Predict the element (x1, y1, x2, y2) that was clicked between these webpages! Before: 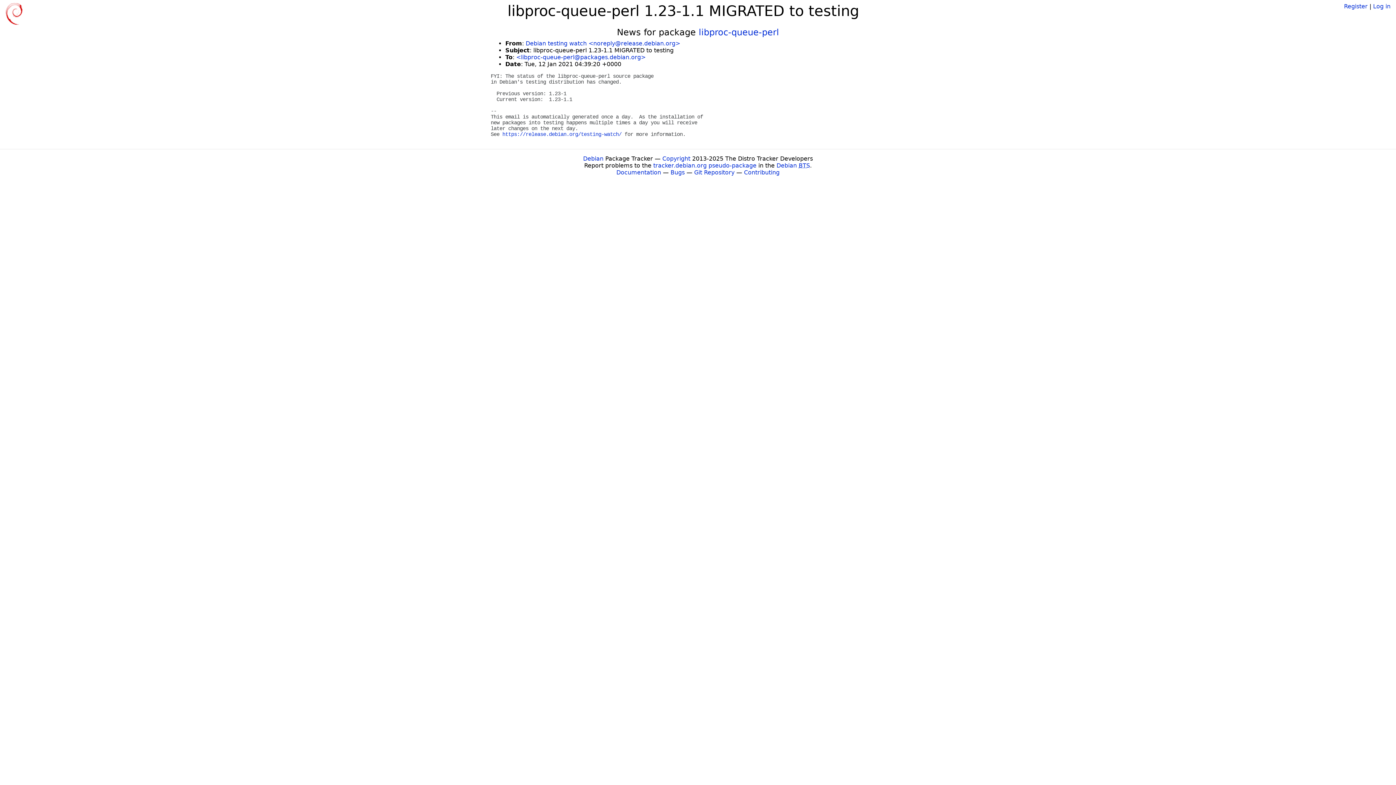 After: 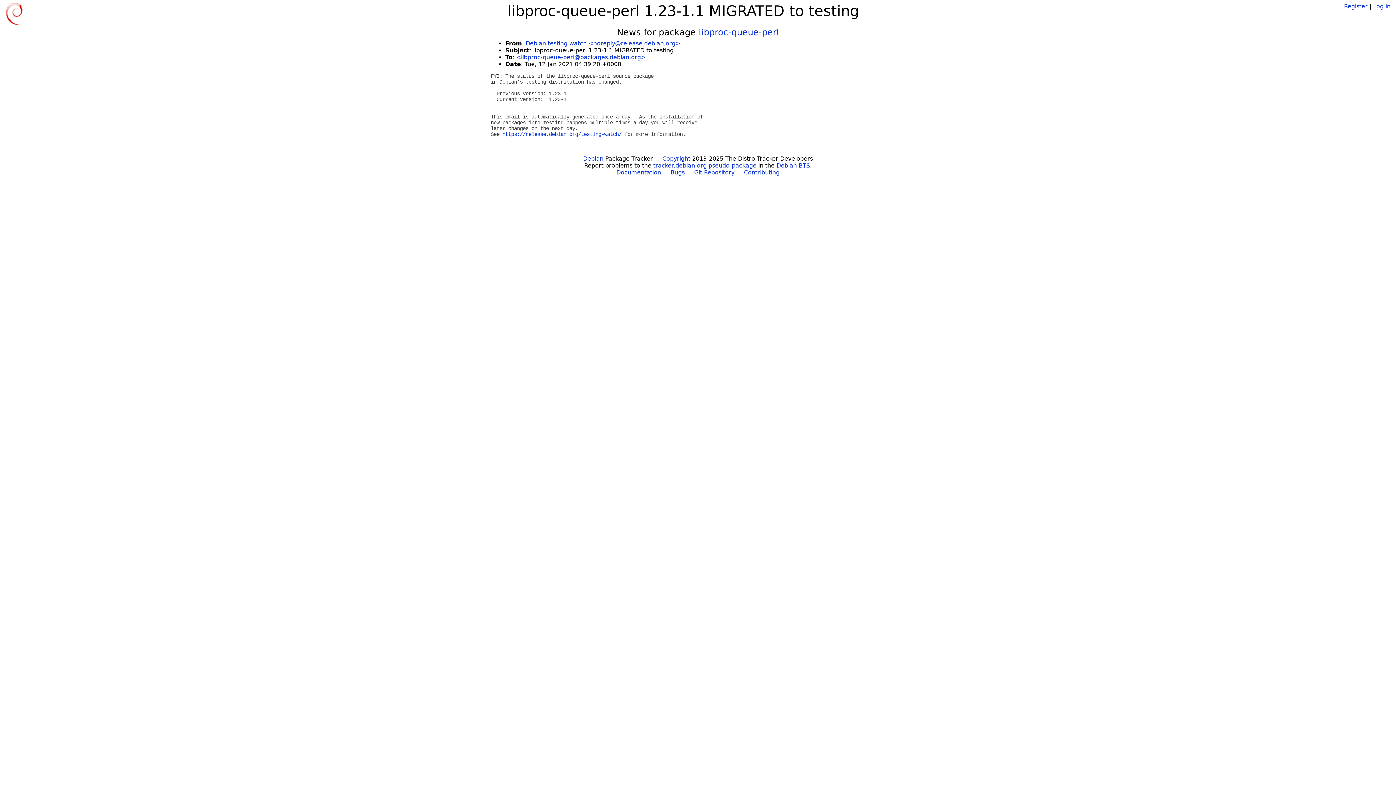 Action: bbox: (525, 40, 680, 46) label: Debian testing watch <noreply@release.debian.org>